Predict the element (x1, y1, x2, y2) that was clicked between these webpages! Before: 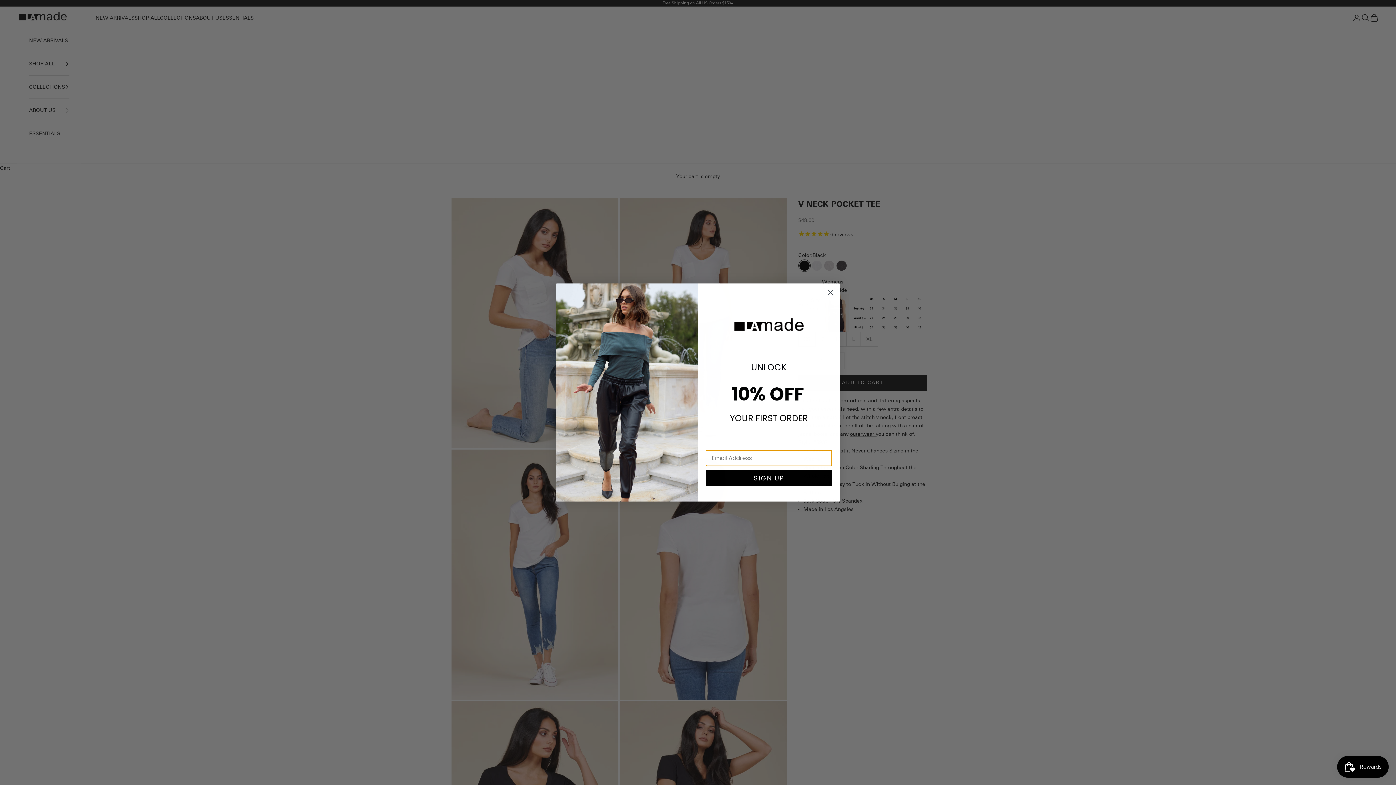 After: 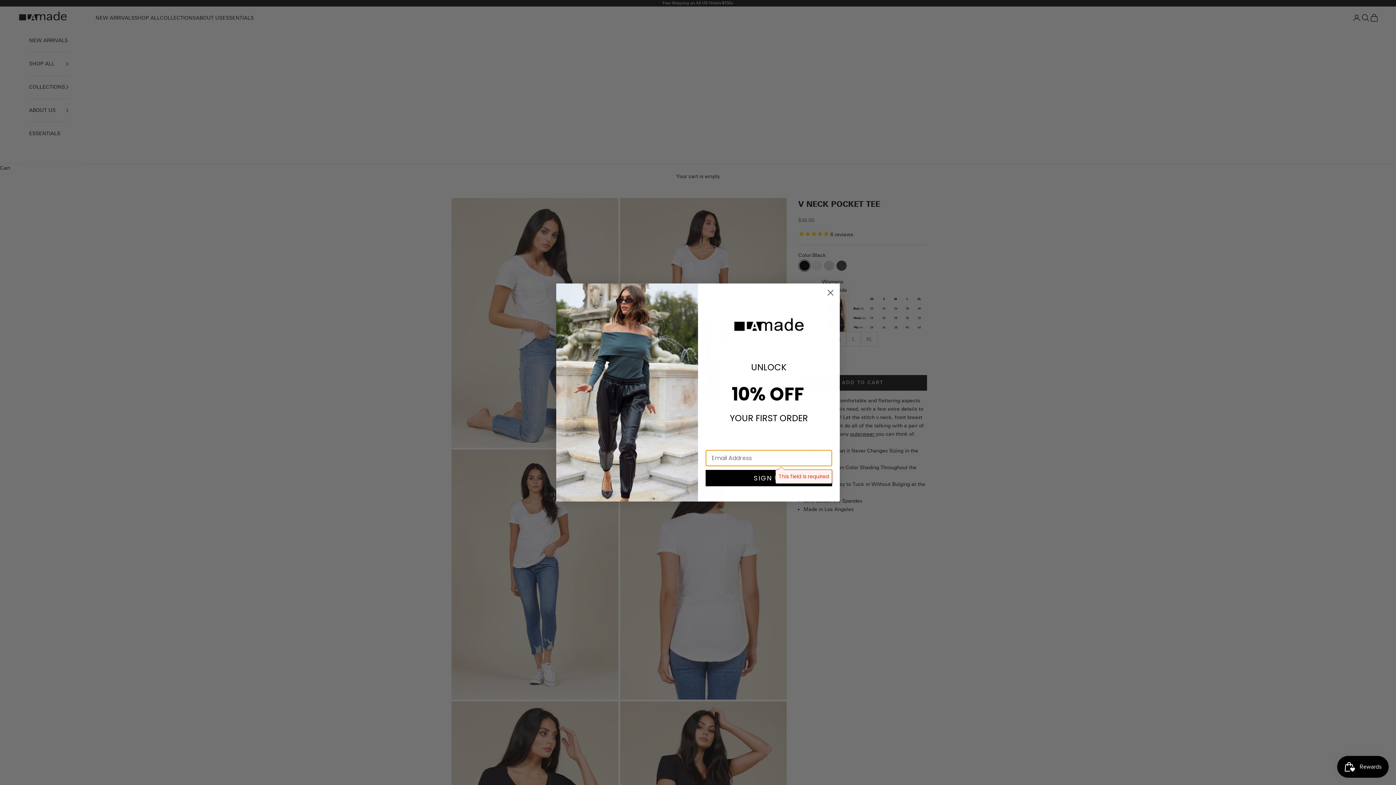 Action: bbox: (705, 470, 832, 486) label: SIGN UP